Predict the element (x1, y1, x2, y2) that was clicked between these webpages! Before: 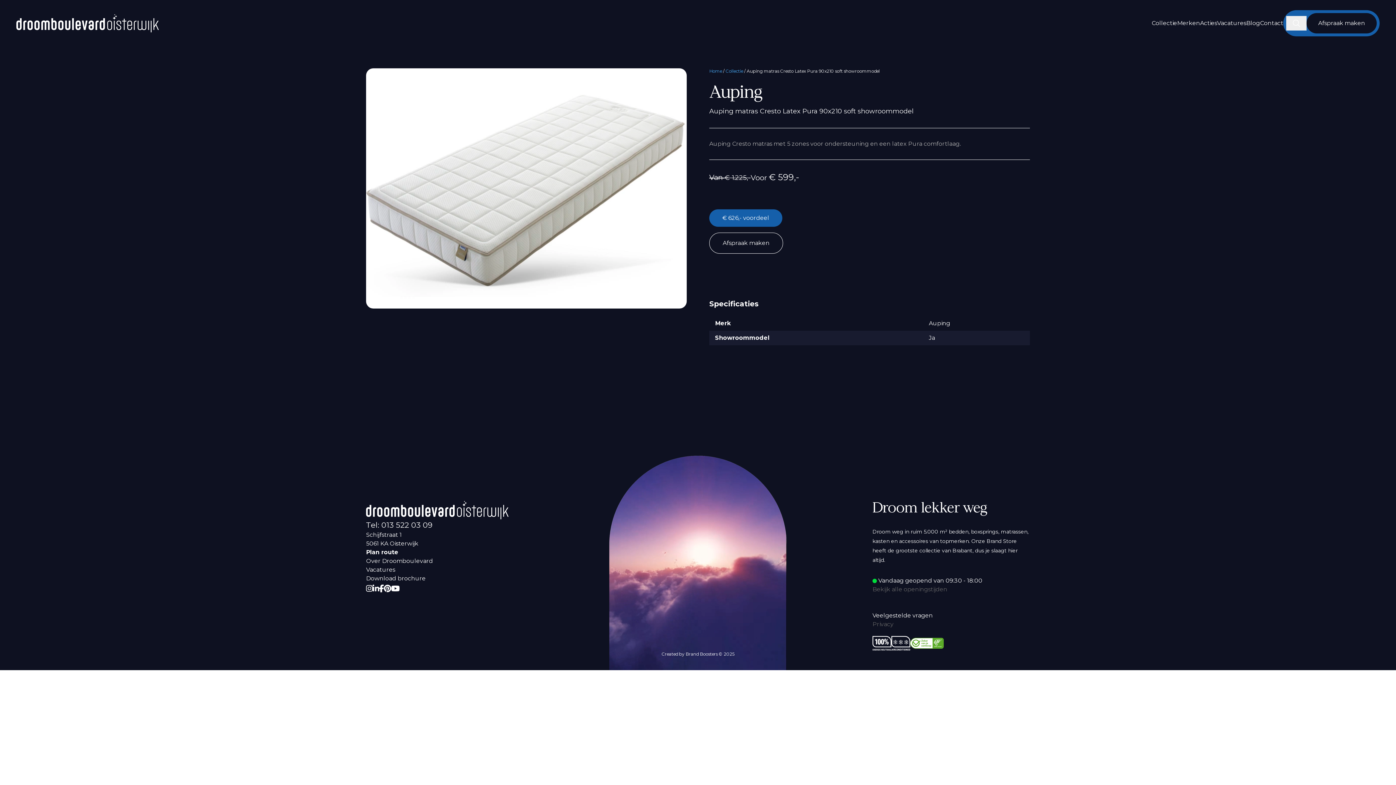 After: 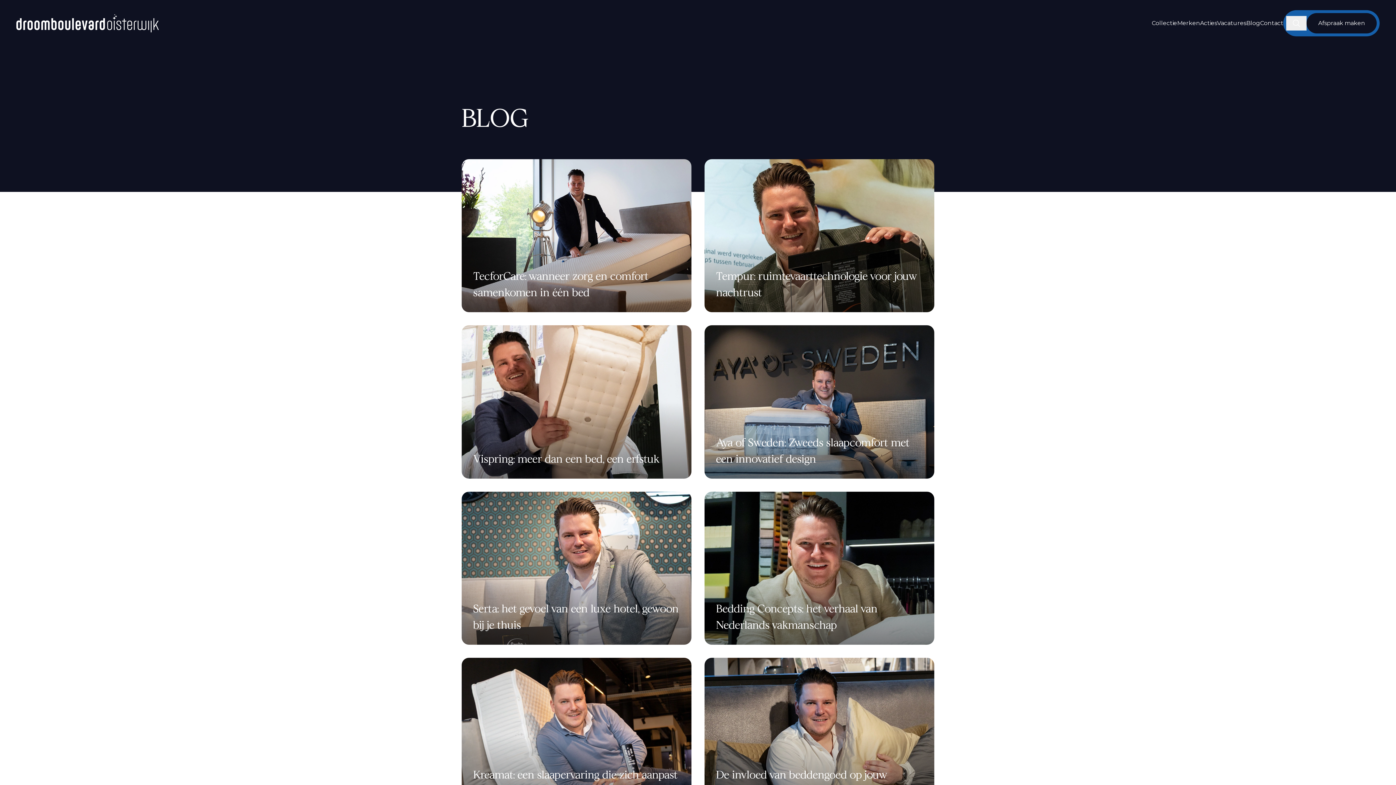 Action: bbox: (1246, 19, 1260, 26) label: Blog